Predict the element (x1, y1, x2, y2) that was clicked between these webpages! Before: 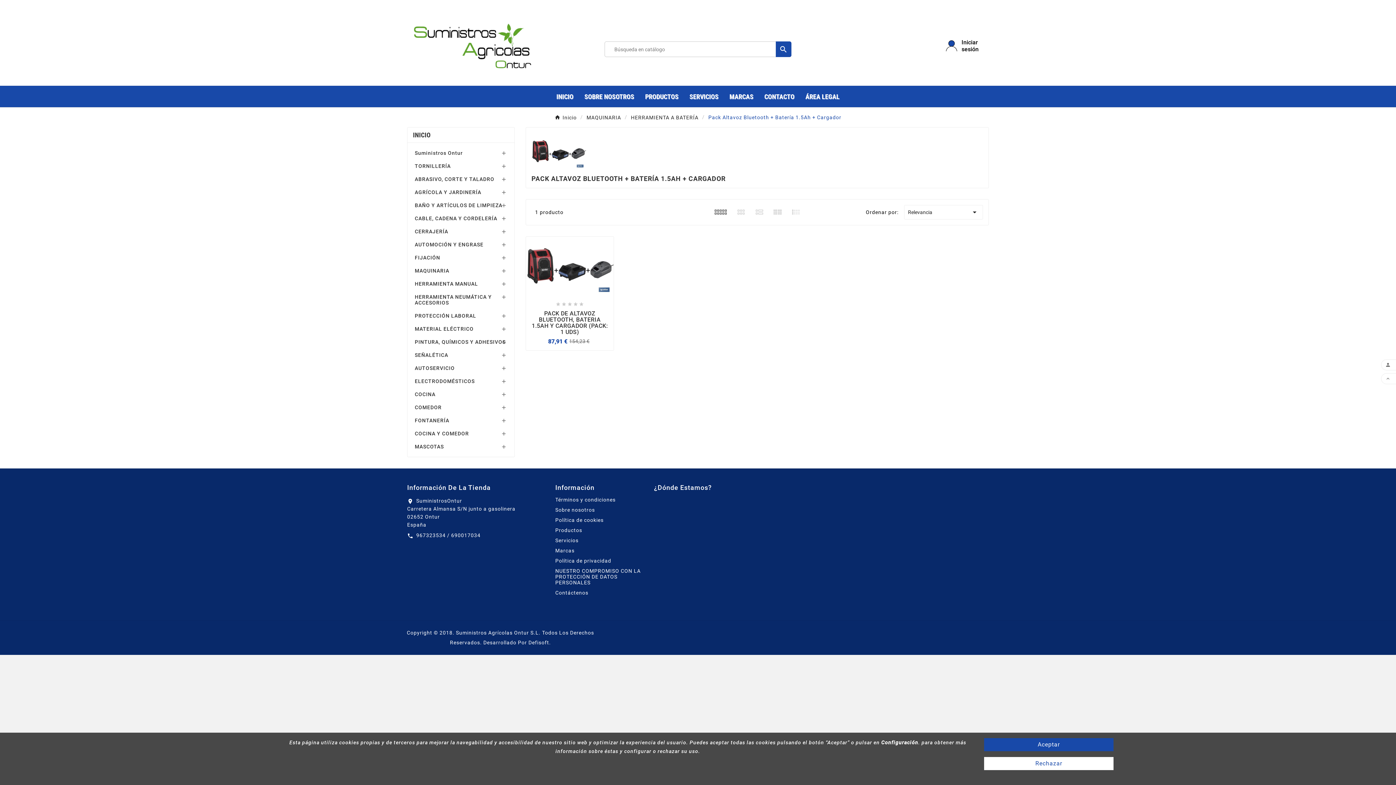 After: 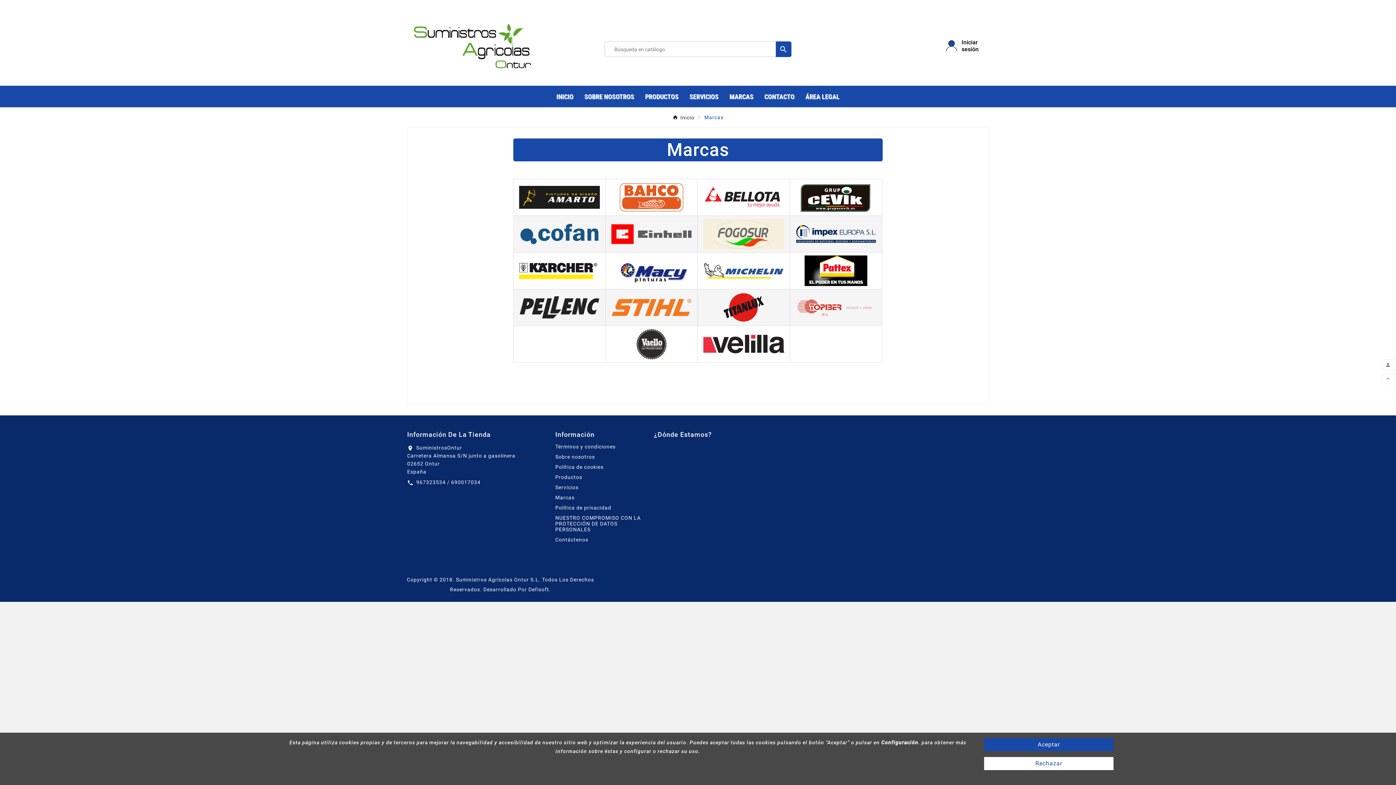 Action: bbox: (724, 86, 759, 107) label: MARCAS